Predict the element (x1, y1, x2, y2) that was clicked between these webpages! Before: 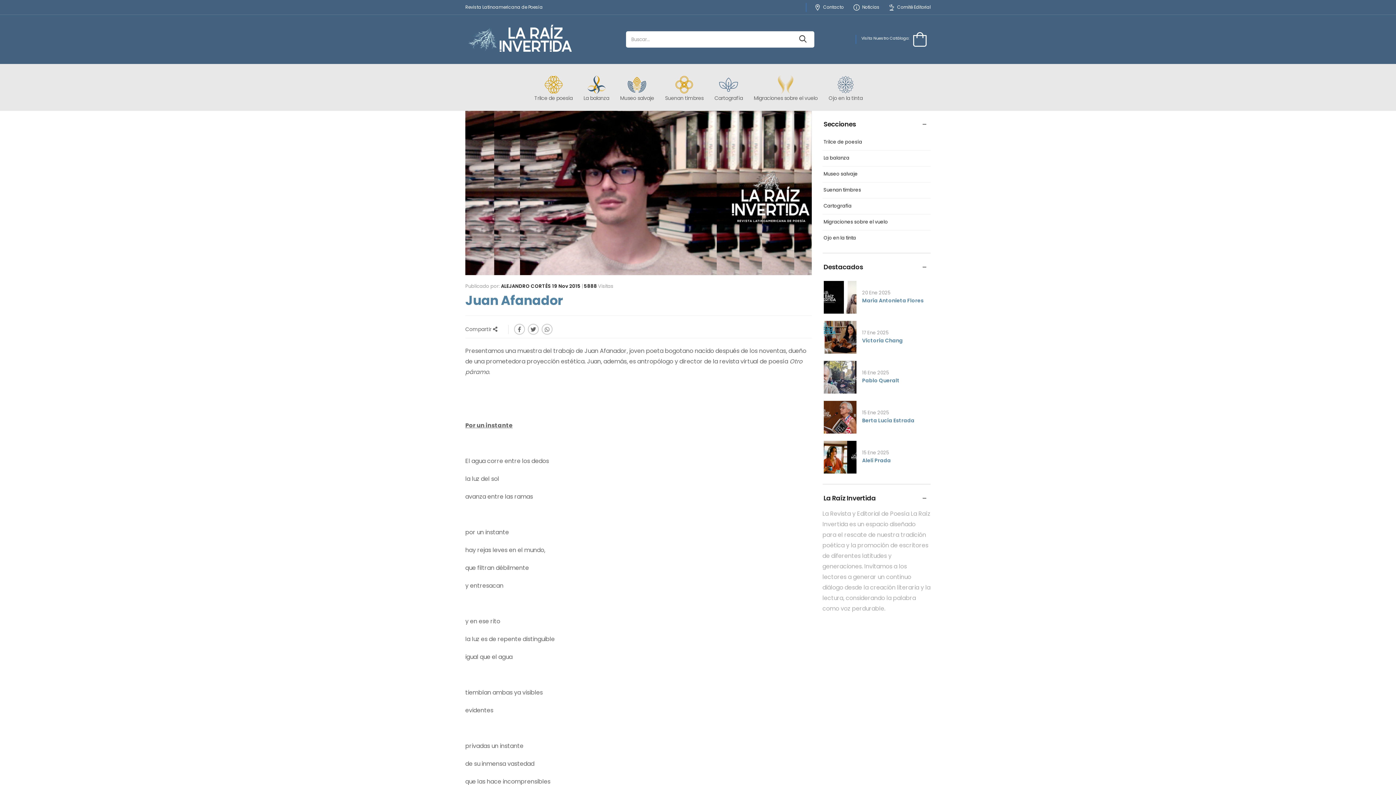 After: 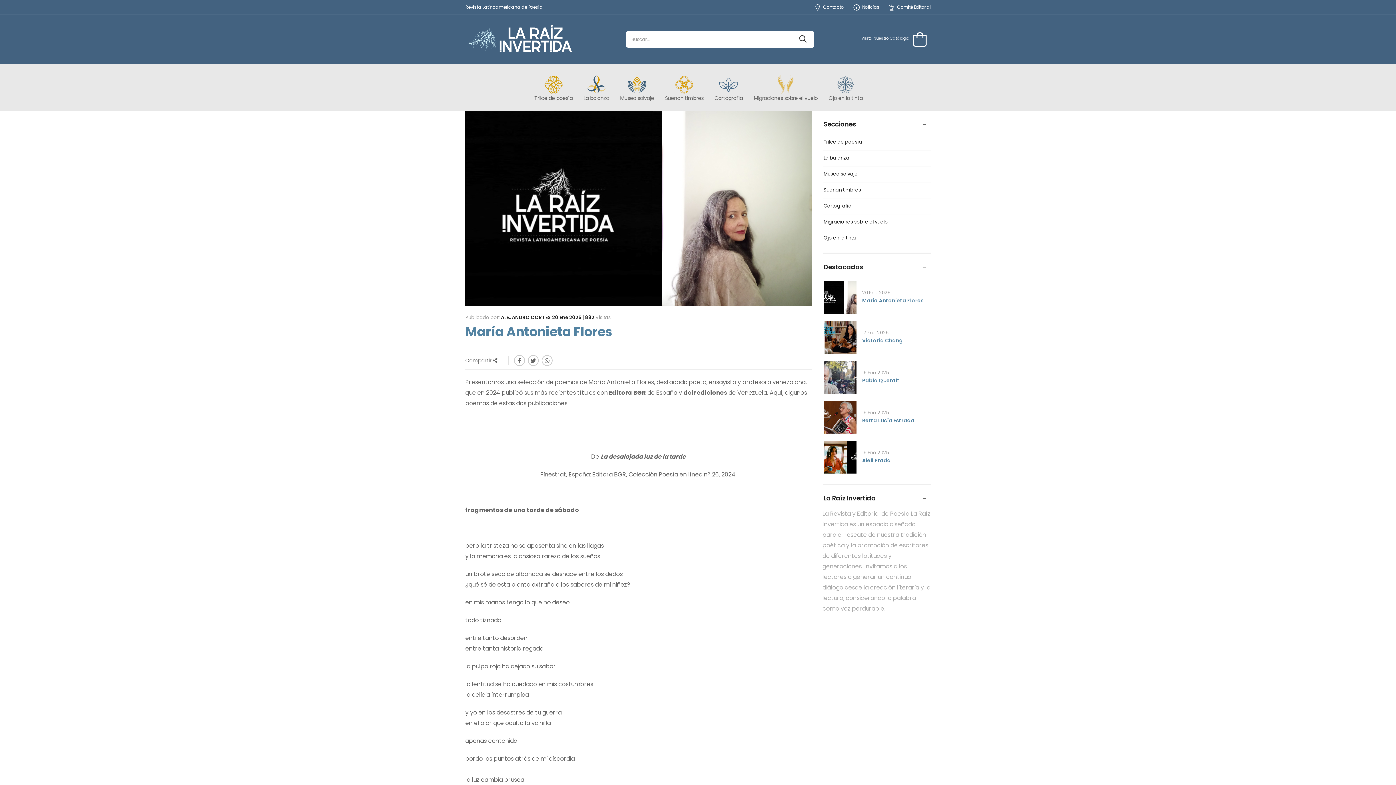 Action: bbox: (862, 296, 923, 304) label: María Antonieta Flores